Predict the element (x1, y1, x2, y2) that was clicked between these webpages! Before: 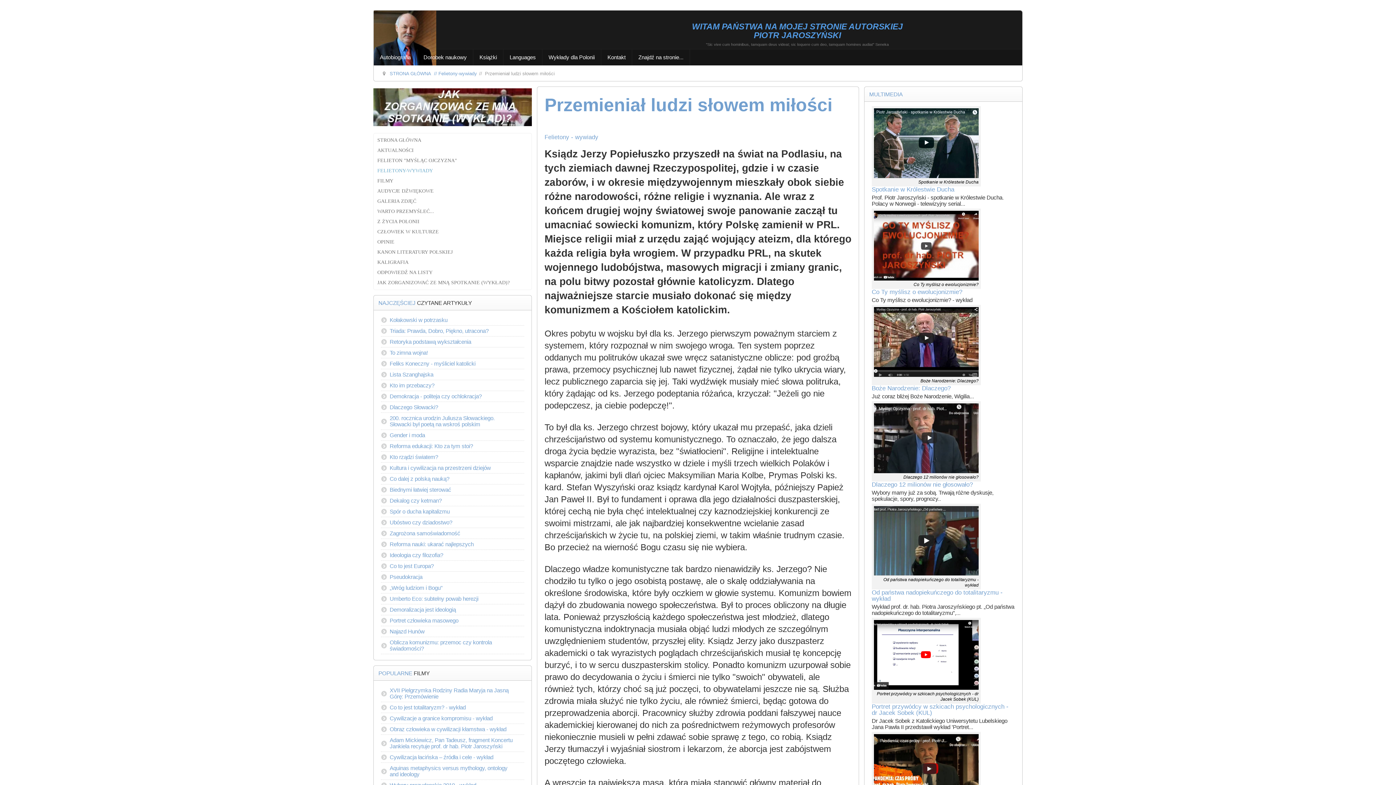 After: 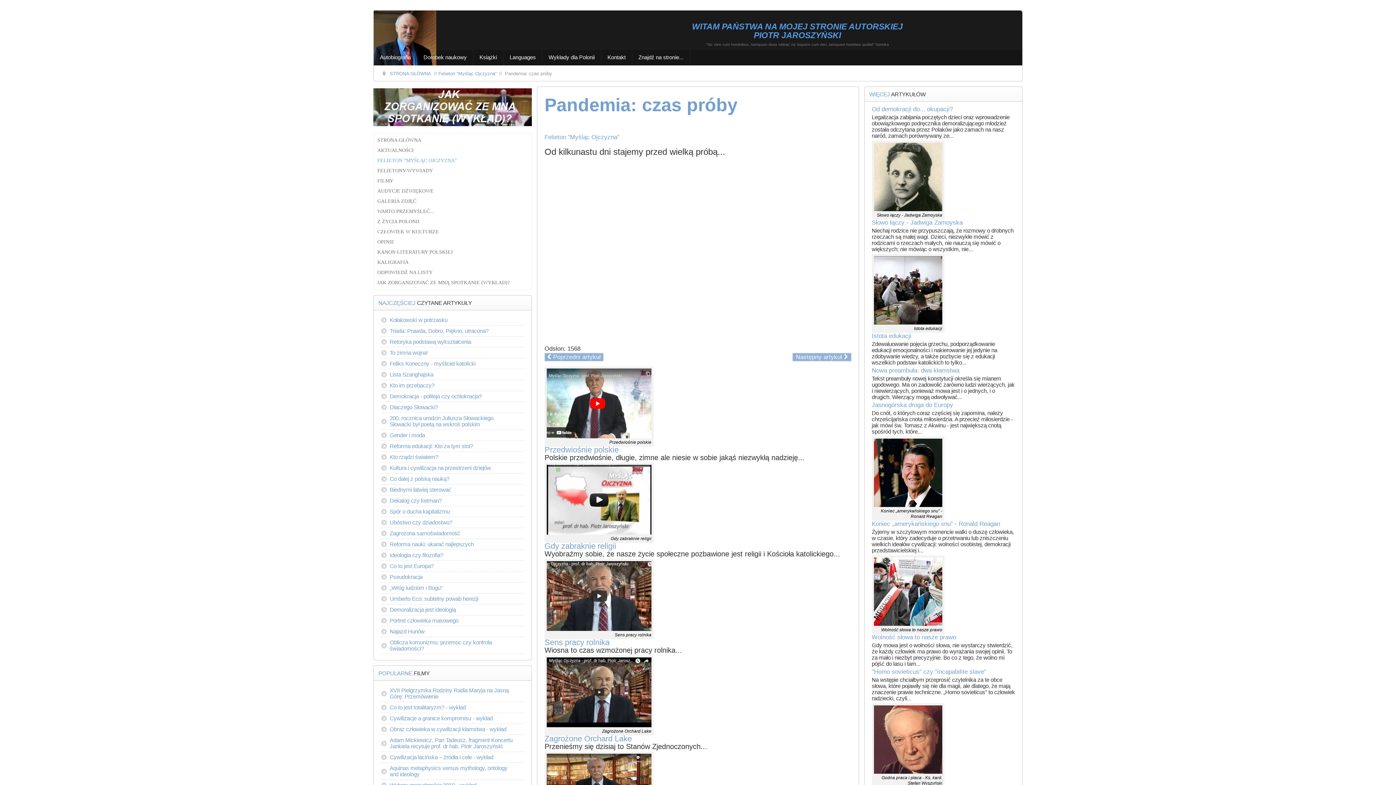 Action: bbox: (874, 765, 978, 772)